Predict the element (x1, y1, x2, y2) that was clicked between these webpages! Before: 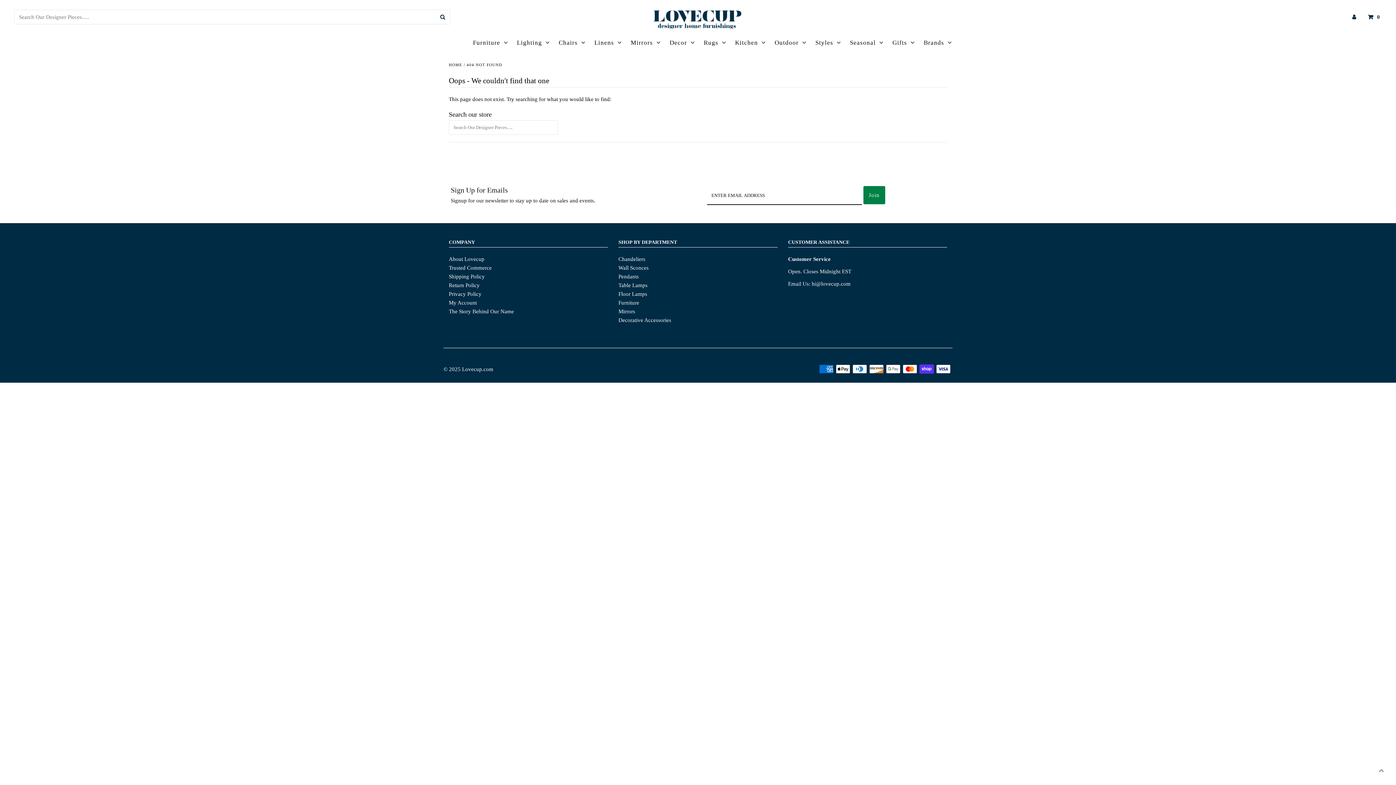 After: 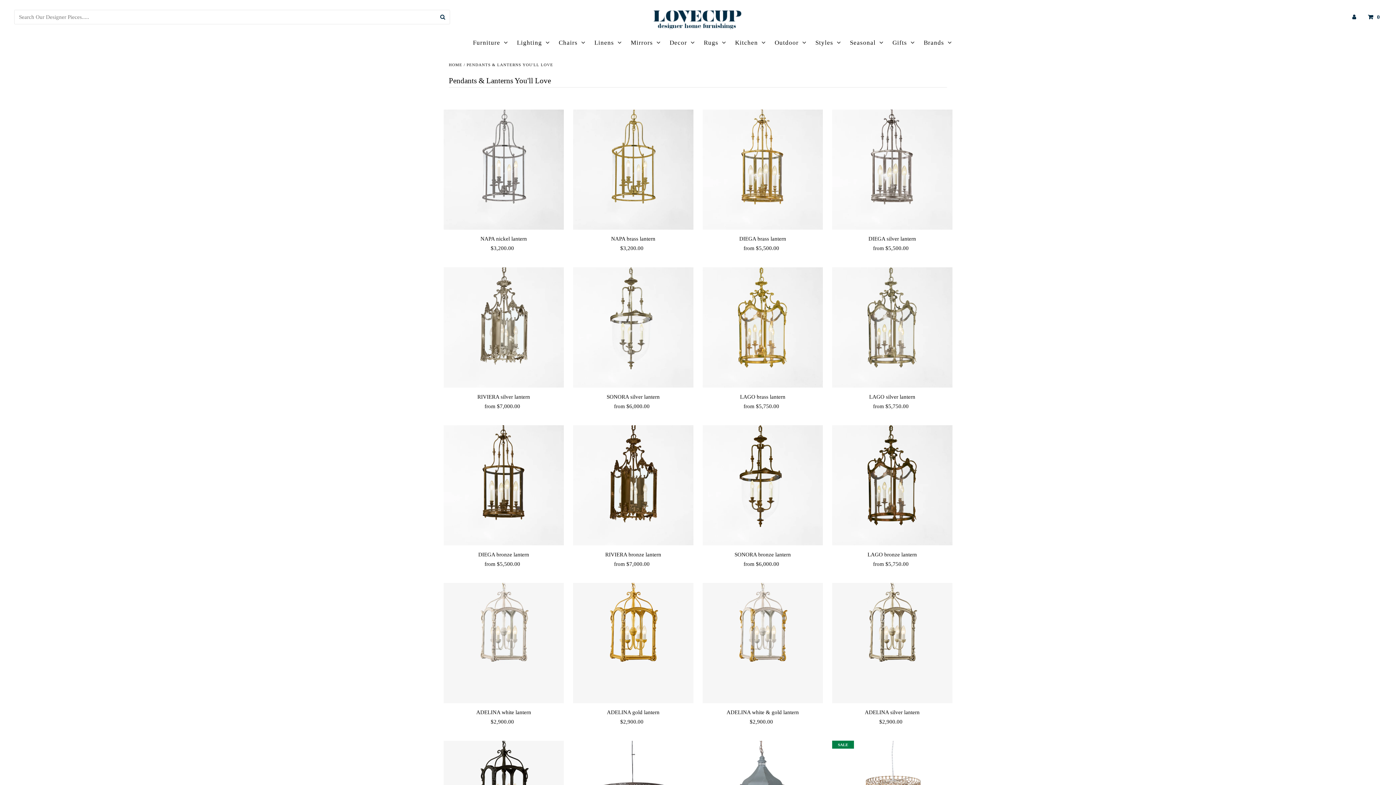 Action: bbox: (618, 273, 638, 279) label: Pendants